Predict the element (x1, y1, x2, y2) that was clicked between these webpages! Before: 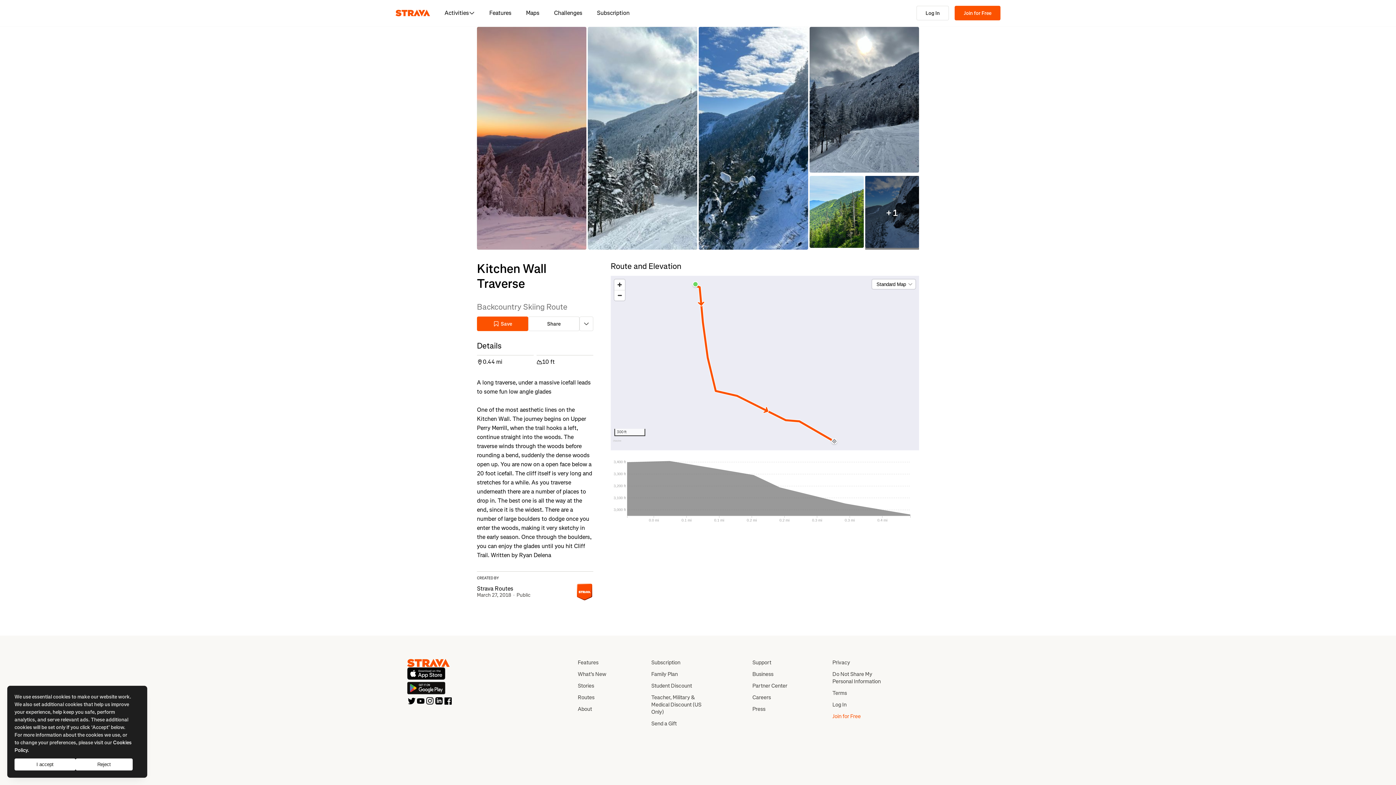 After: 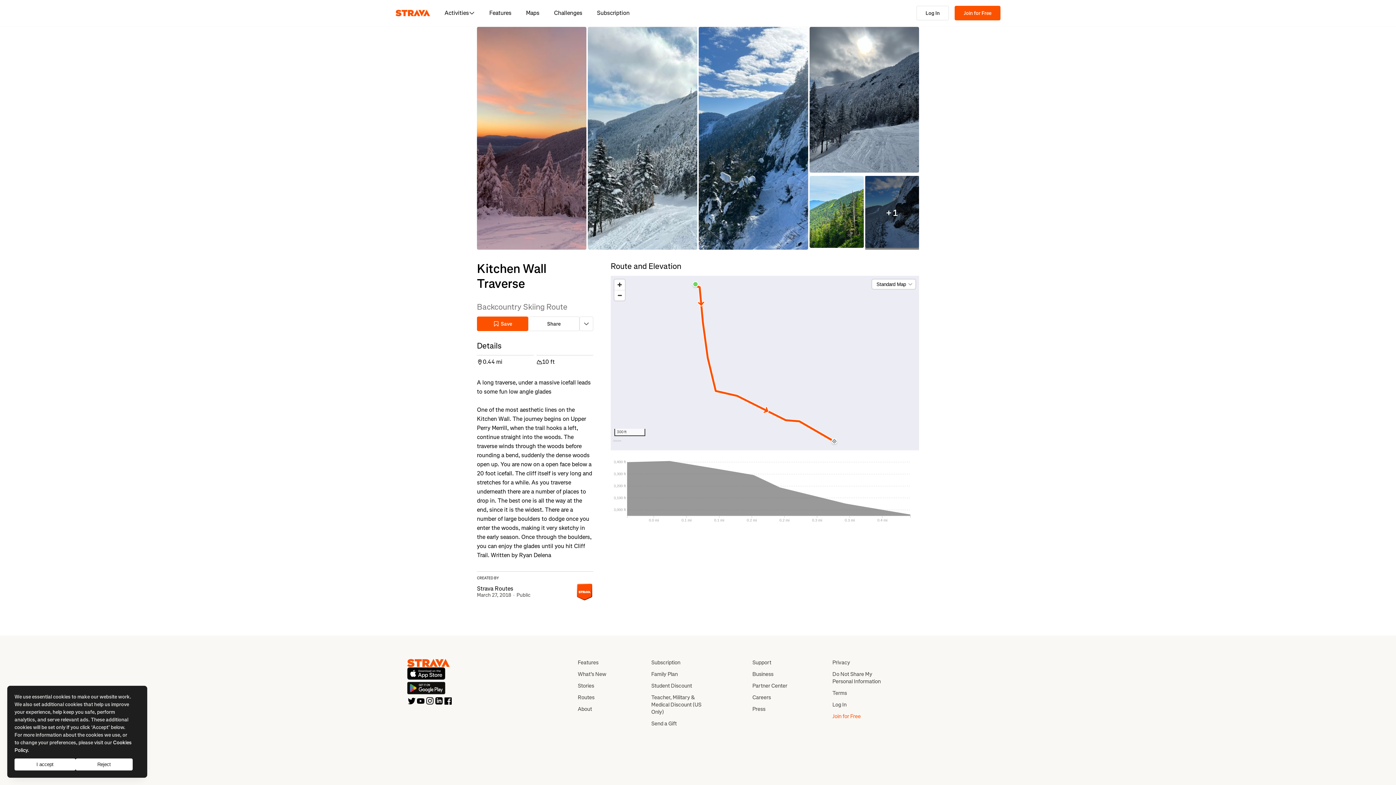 Action: bbox: (443, 696, 452, 705)